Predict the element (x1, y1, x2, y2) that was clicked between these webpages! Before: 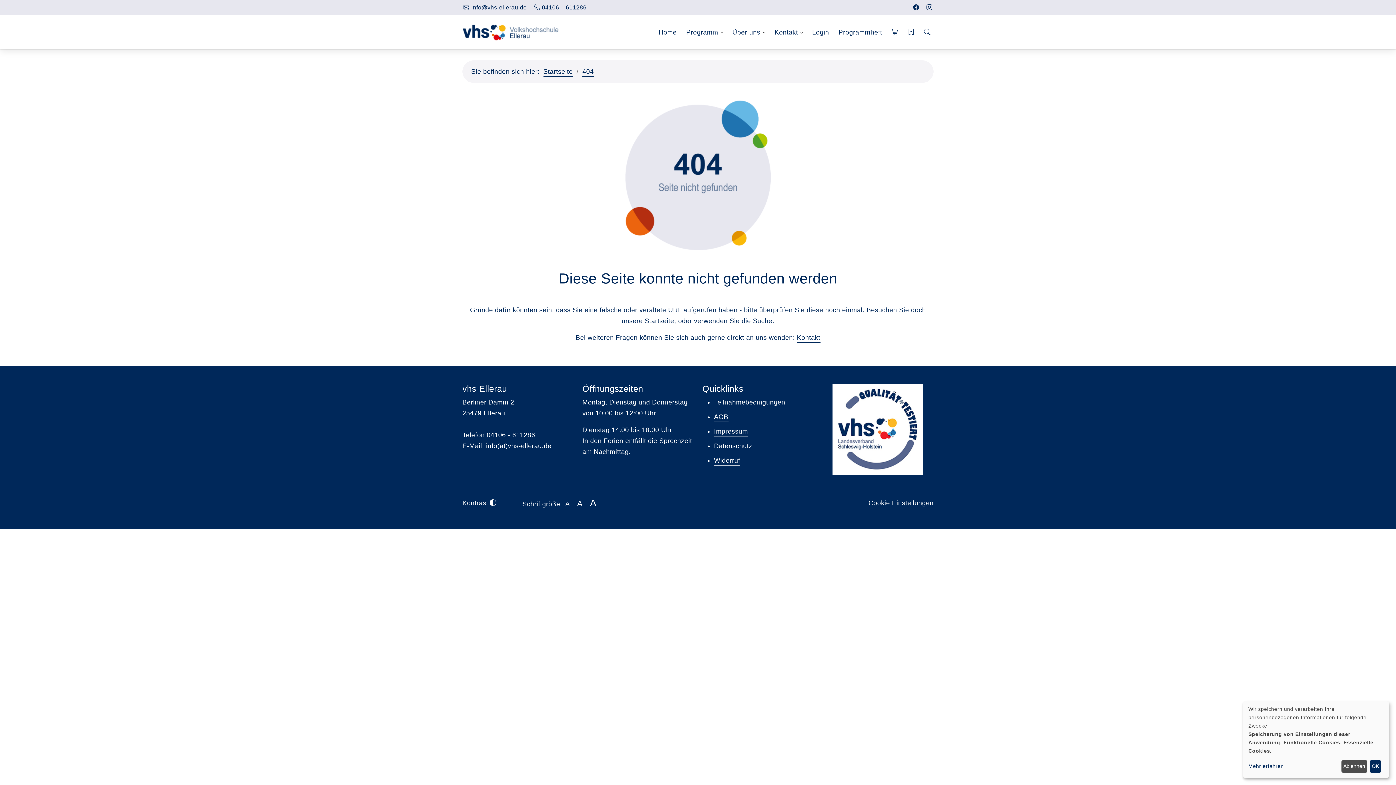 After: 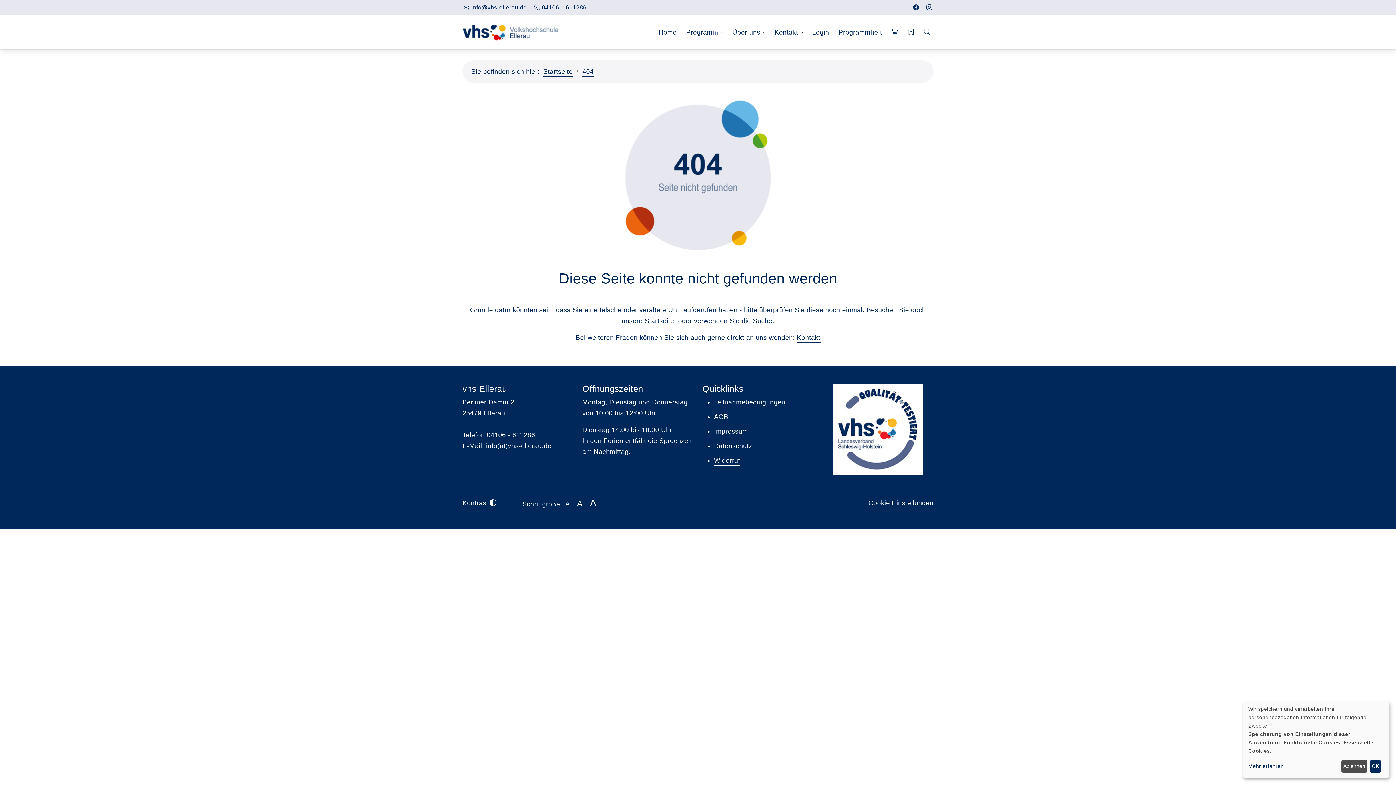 Action: label: Cookie Einstellungen bbox: (868, 499, 933, 508)